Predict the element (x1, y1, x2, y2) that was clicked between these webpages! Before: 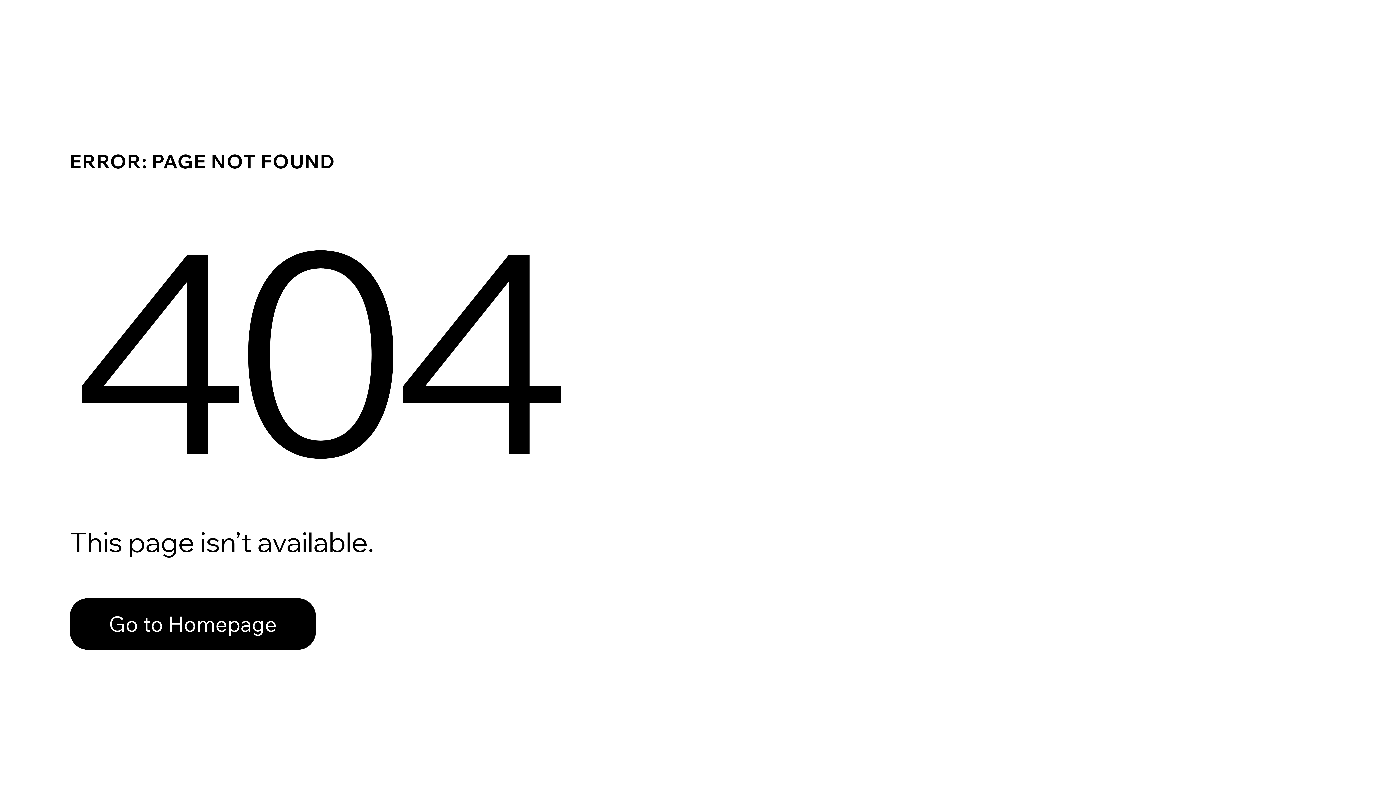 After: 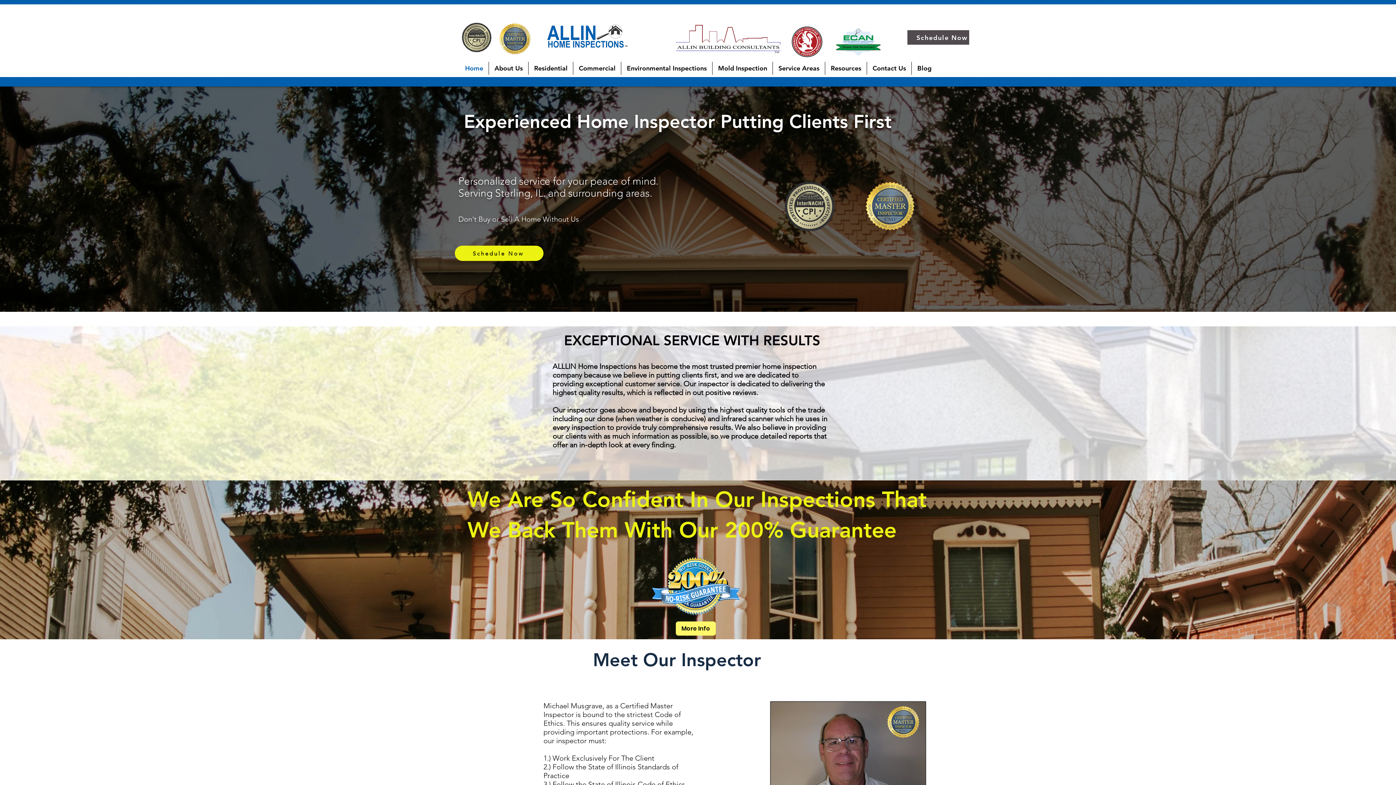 Action: bbox: (69, 598, 316, 650) label: Go to Homepage